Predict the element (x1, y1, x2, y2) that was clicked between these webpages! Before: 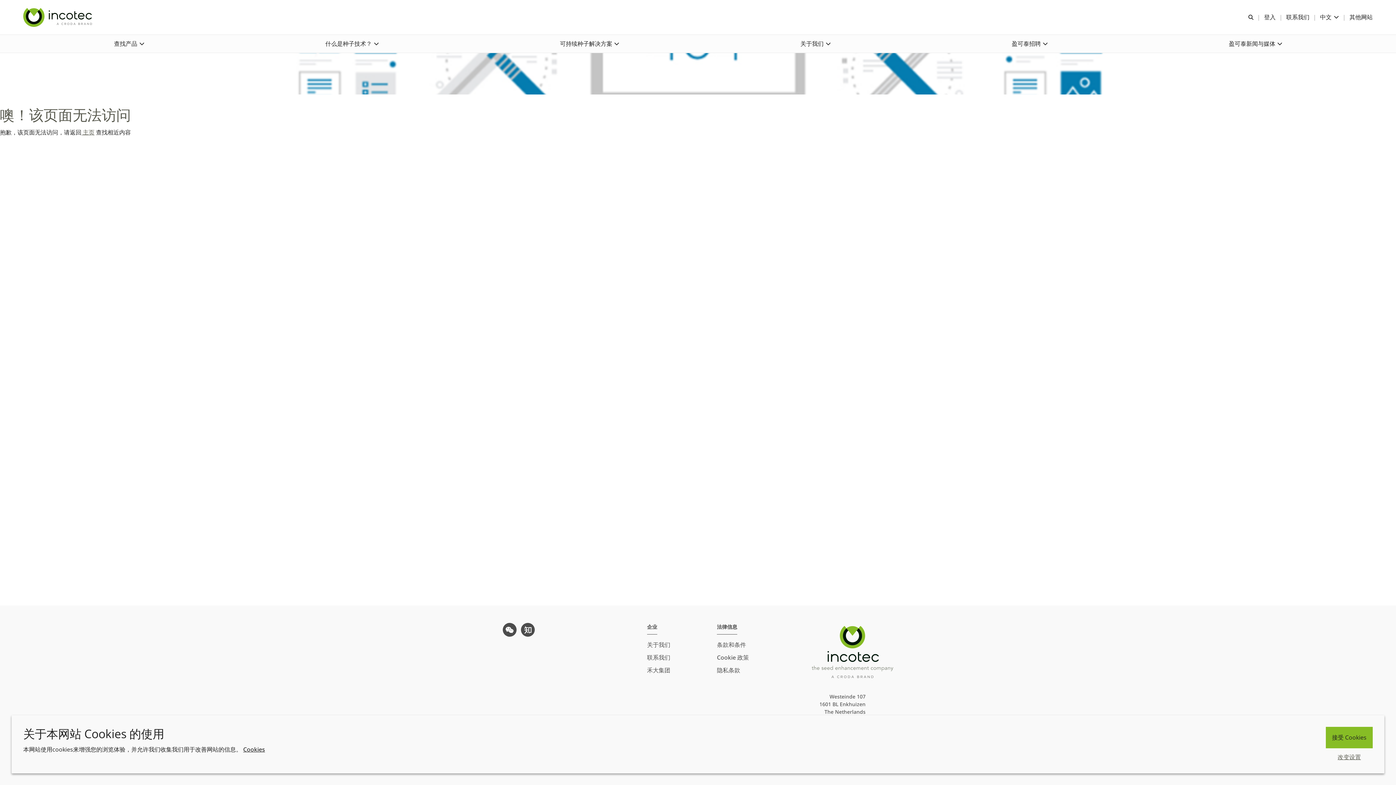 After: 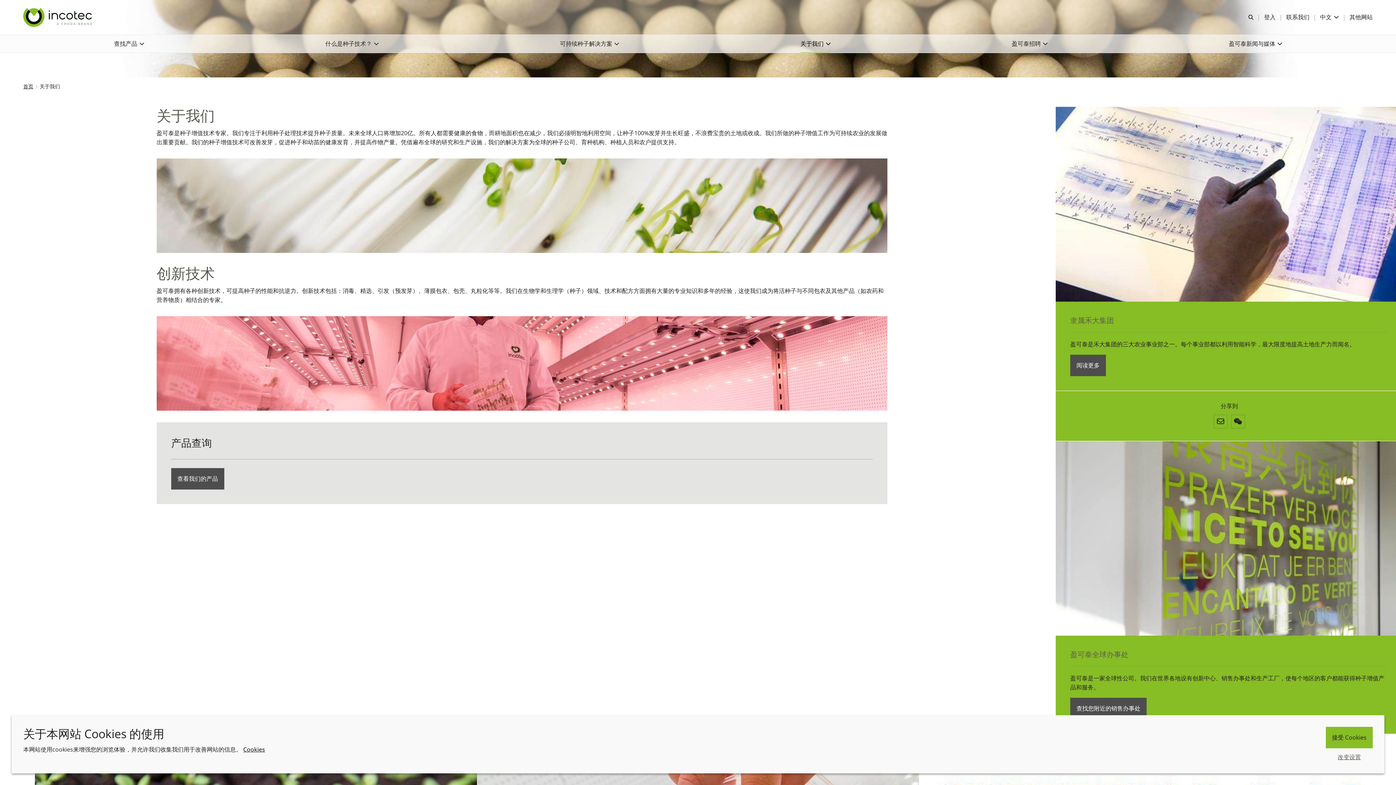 Action: label: 关于我们 bbox: (800, 34, 830, 52)